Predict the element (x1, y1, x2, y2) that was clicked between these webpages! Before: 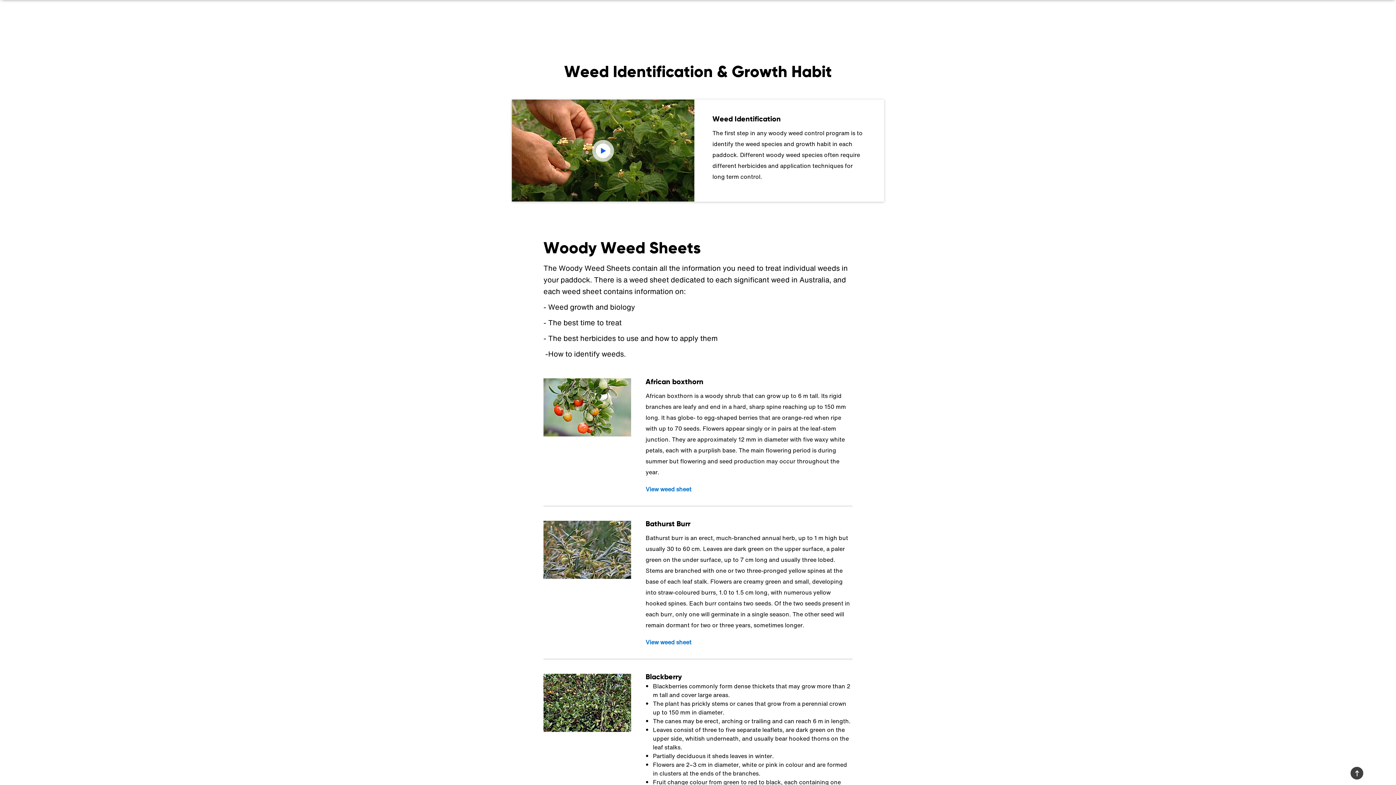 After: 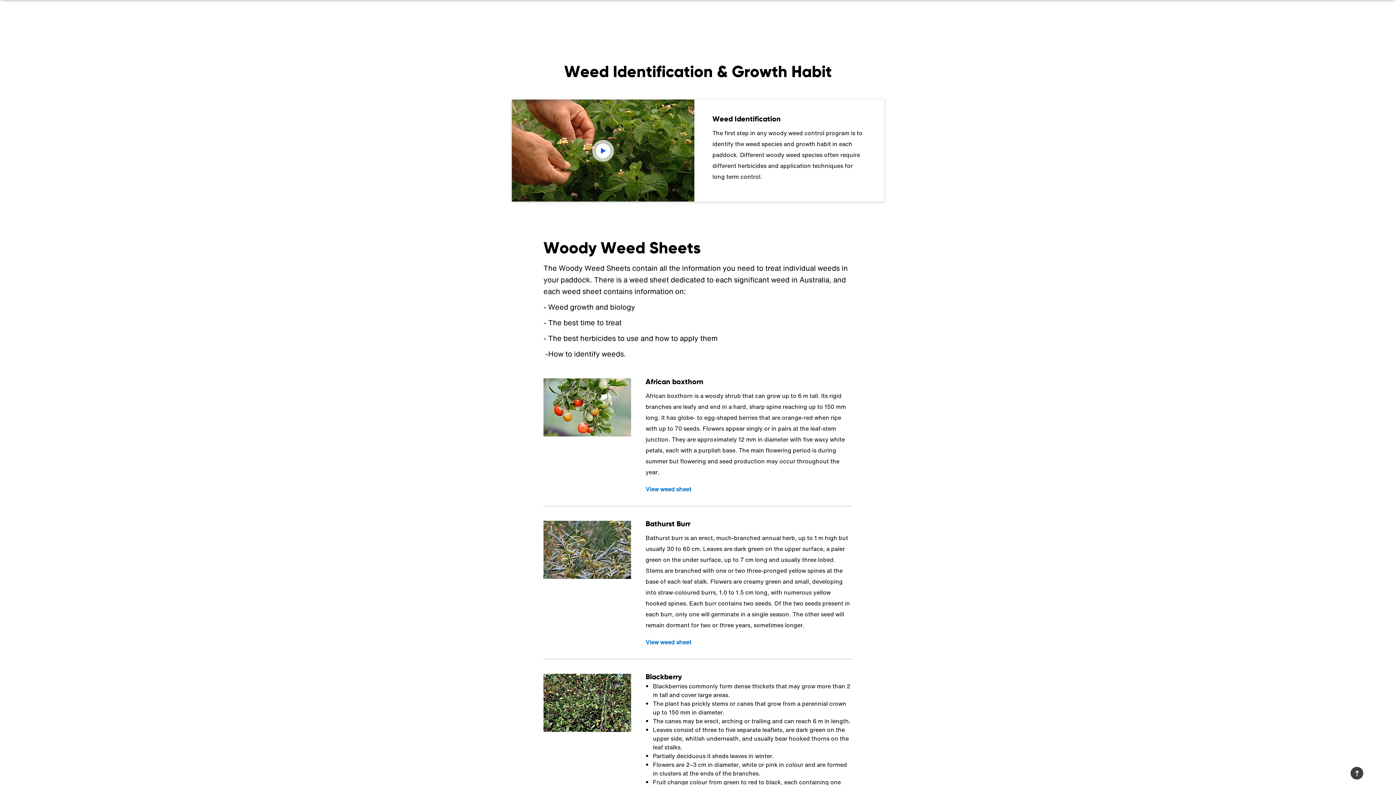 Action: bbox: (512, 99, 694, 201)